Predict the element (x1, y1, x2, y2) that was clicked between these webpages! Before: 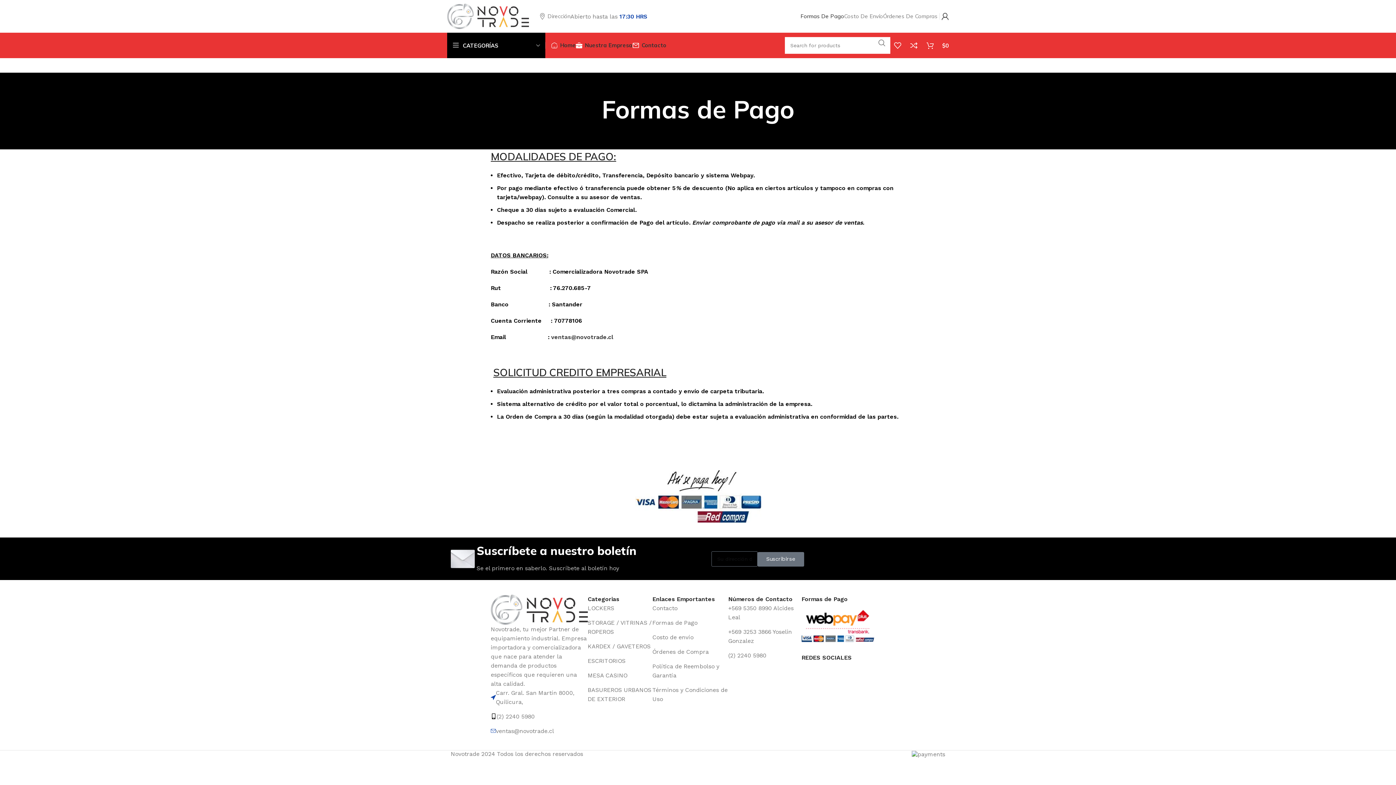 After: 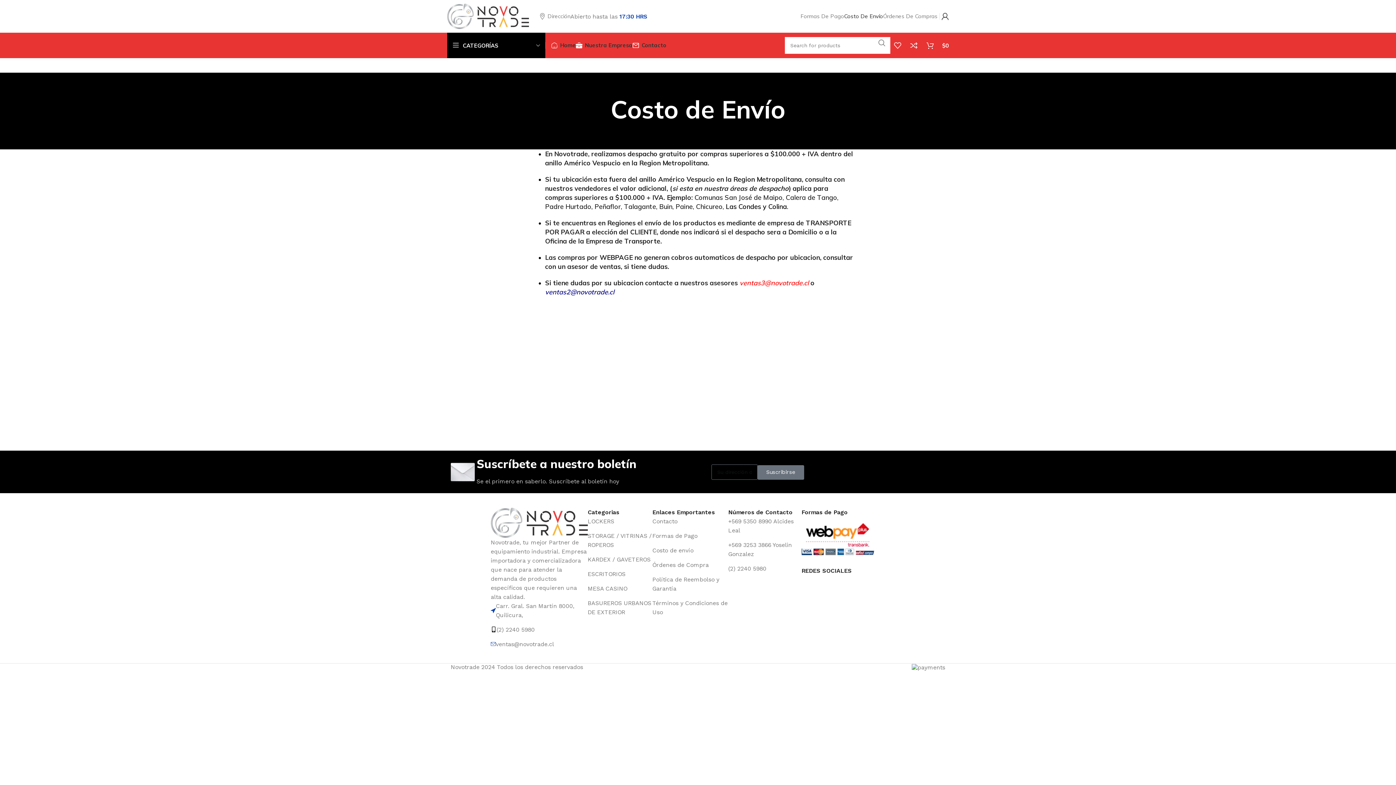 Action: label: Costo De Envío bbox: (844, 9, 883, 23)